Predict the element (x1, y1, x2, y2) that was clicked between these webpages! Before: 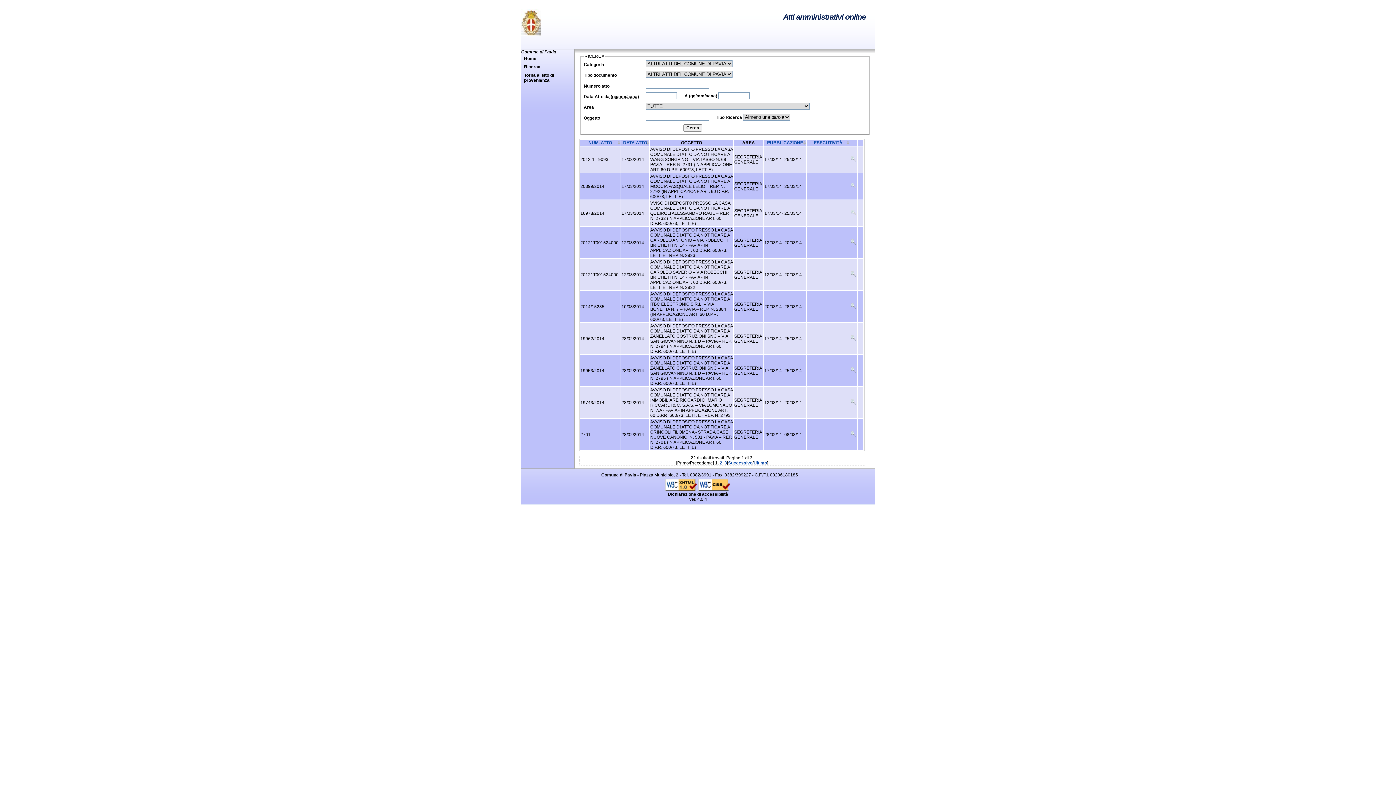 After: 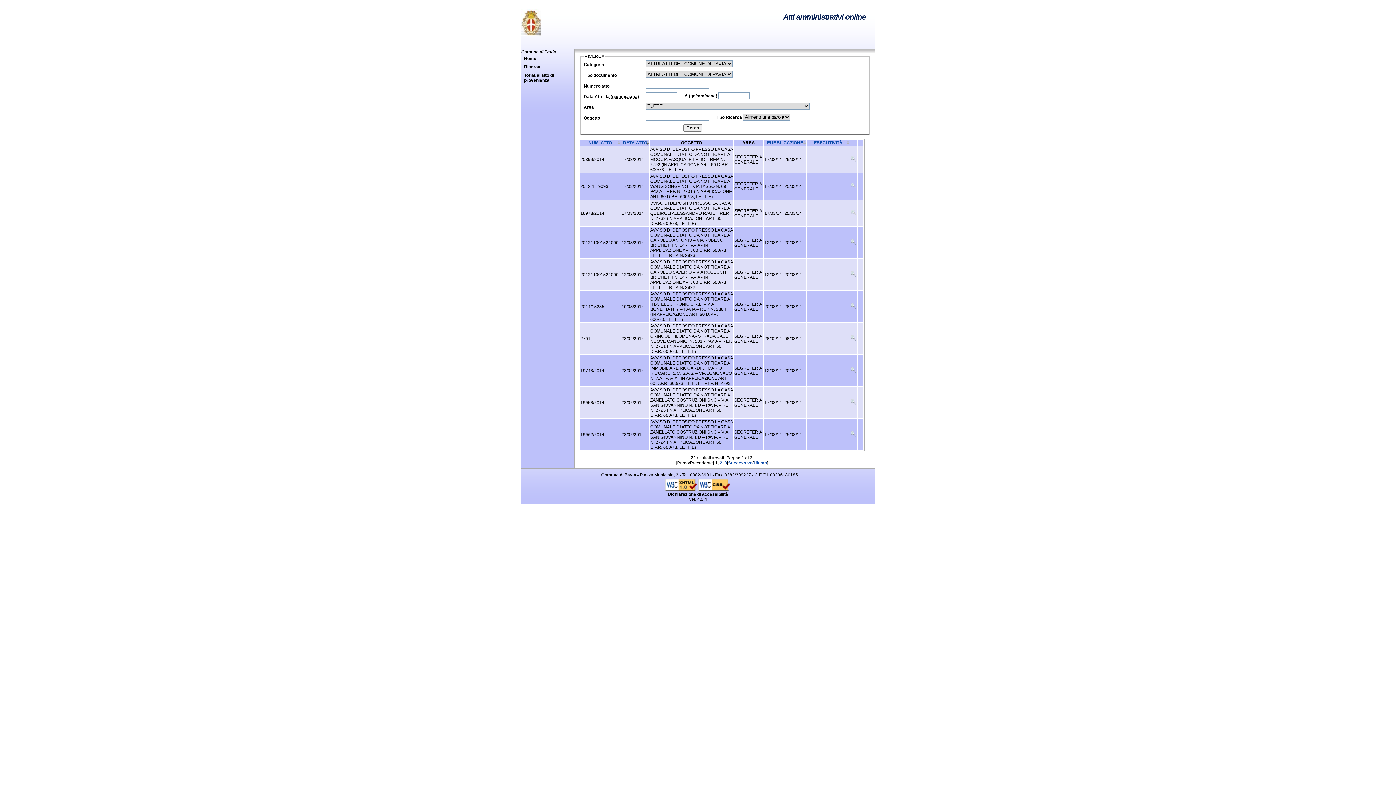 Action: bbox: (621, 140, 648, 145) label: DATA ATTO